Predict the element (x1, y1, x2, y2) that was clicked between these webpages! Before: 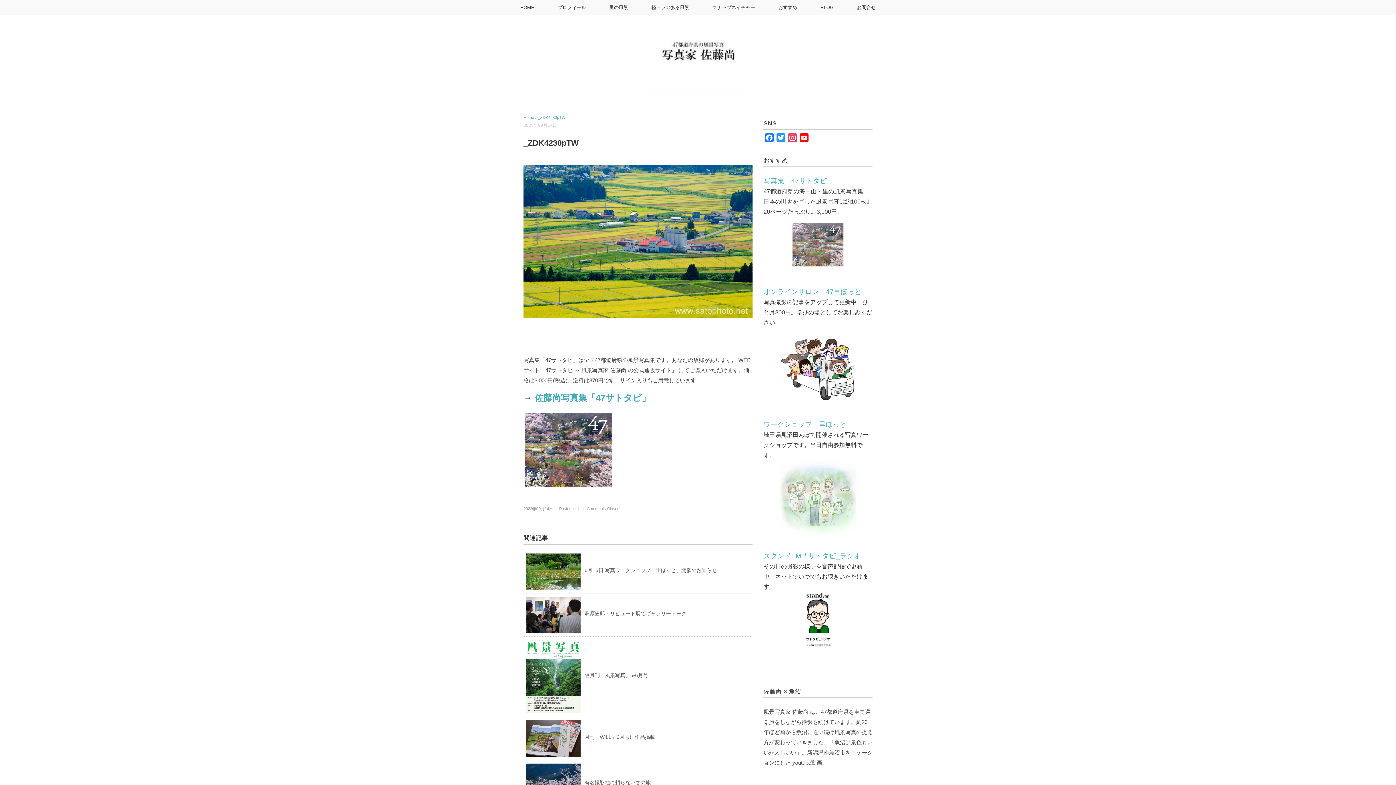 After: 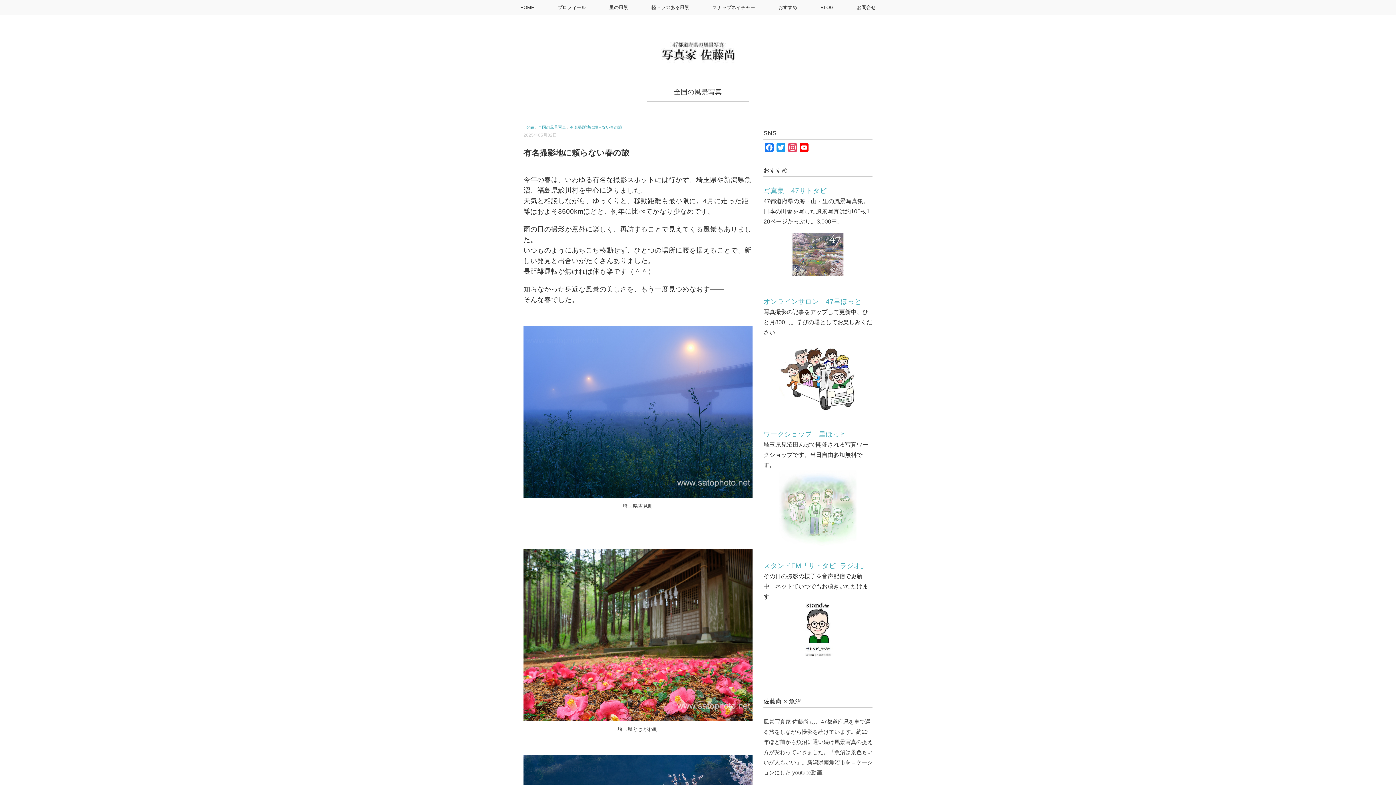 Action: bbox: (526, 764, 580, 770)